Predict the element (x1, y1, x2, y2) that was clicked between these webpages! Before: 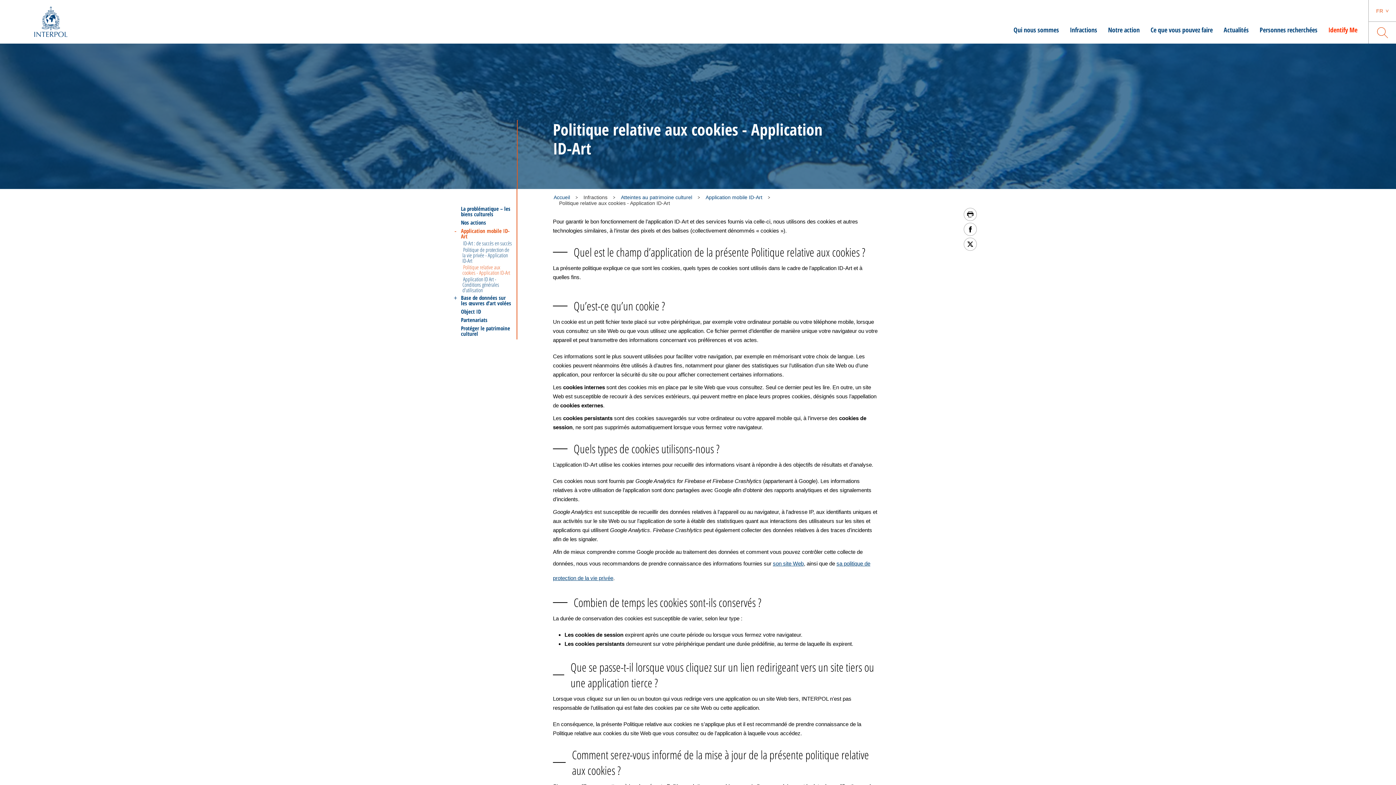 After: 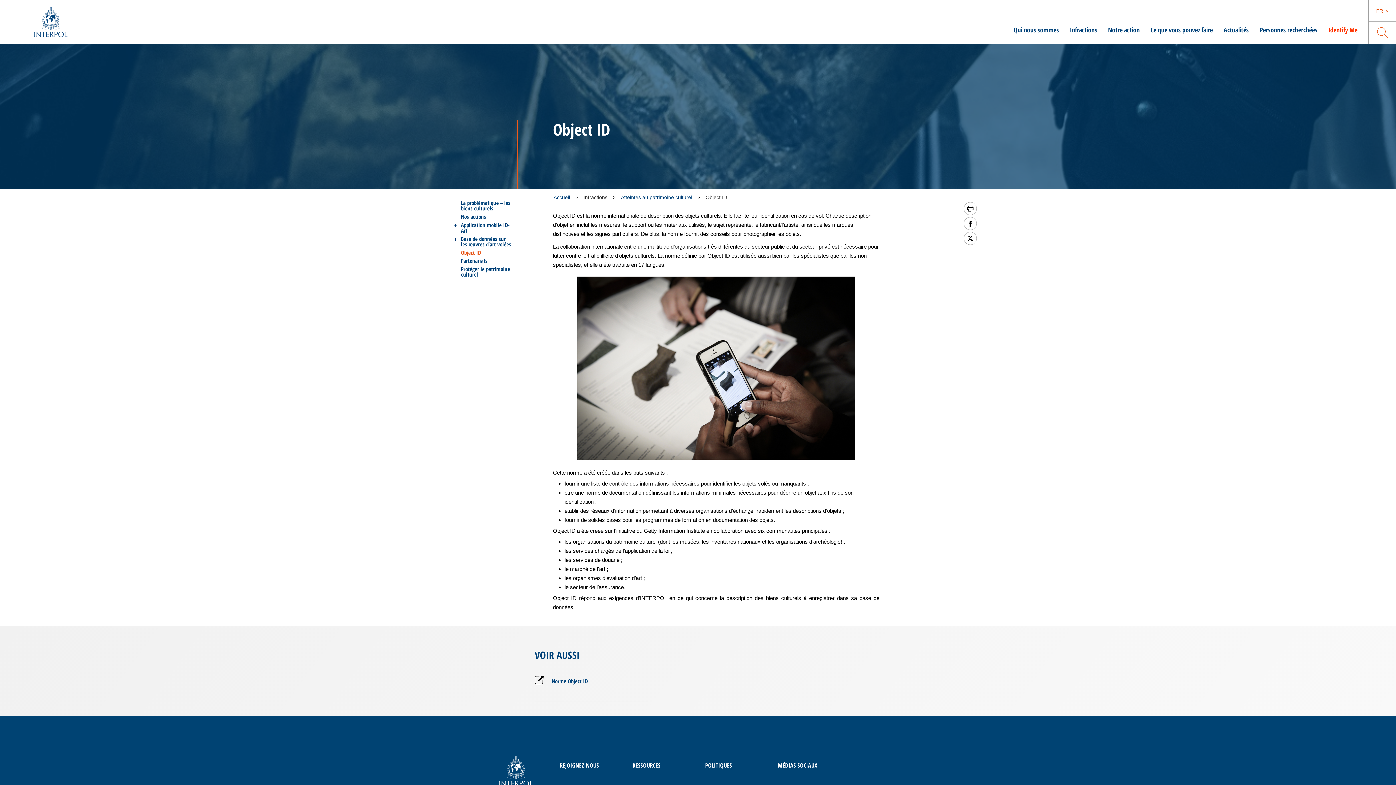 Action: label: Object ID bbox: (461, 309, 481, 314)